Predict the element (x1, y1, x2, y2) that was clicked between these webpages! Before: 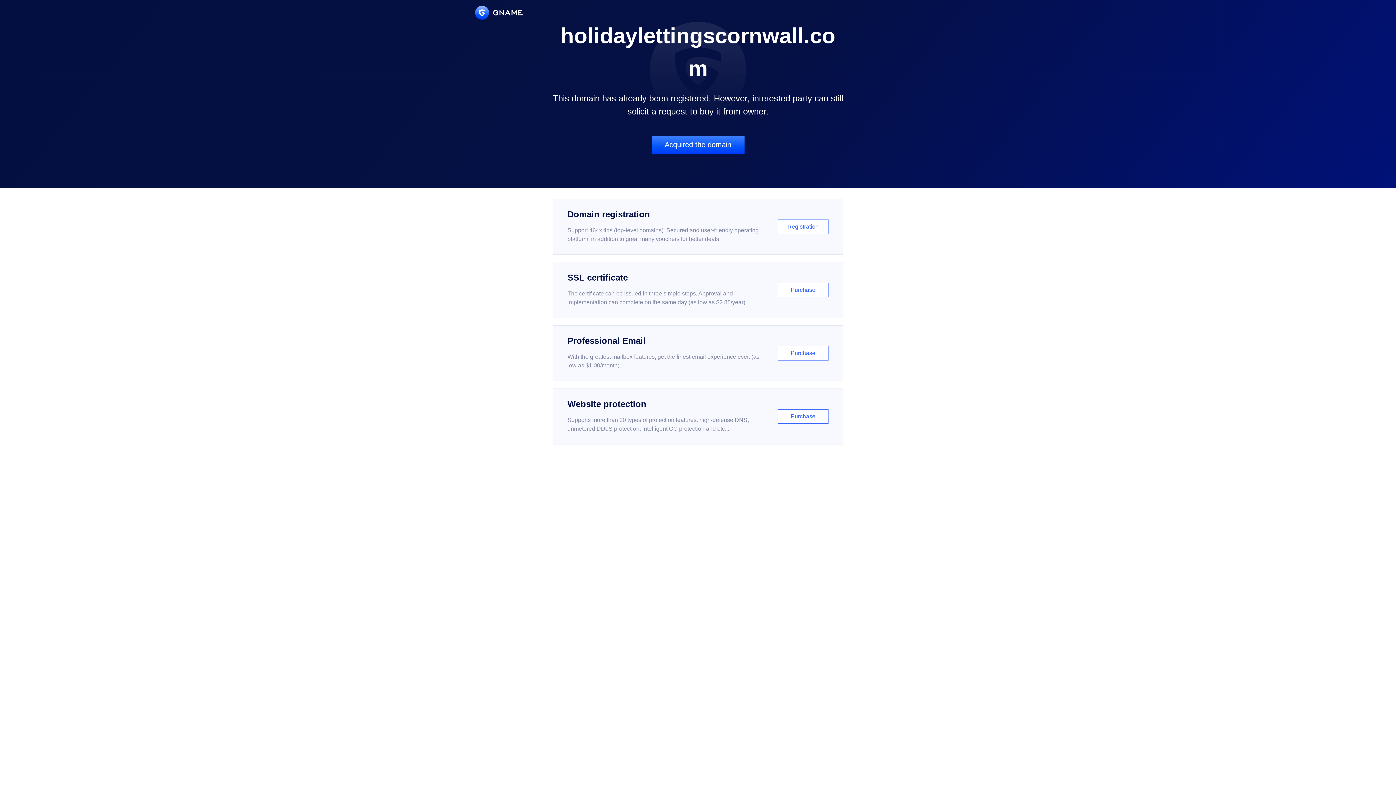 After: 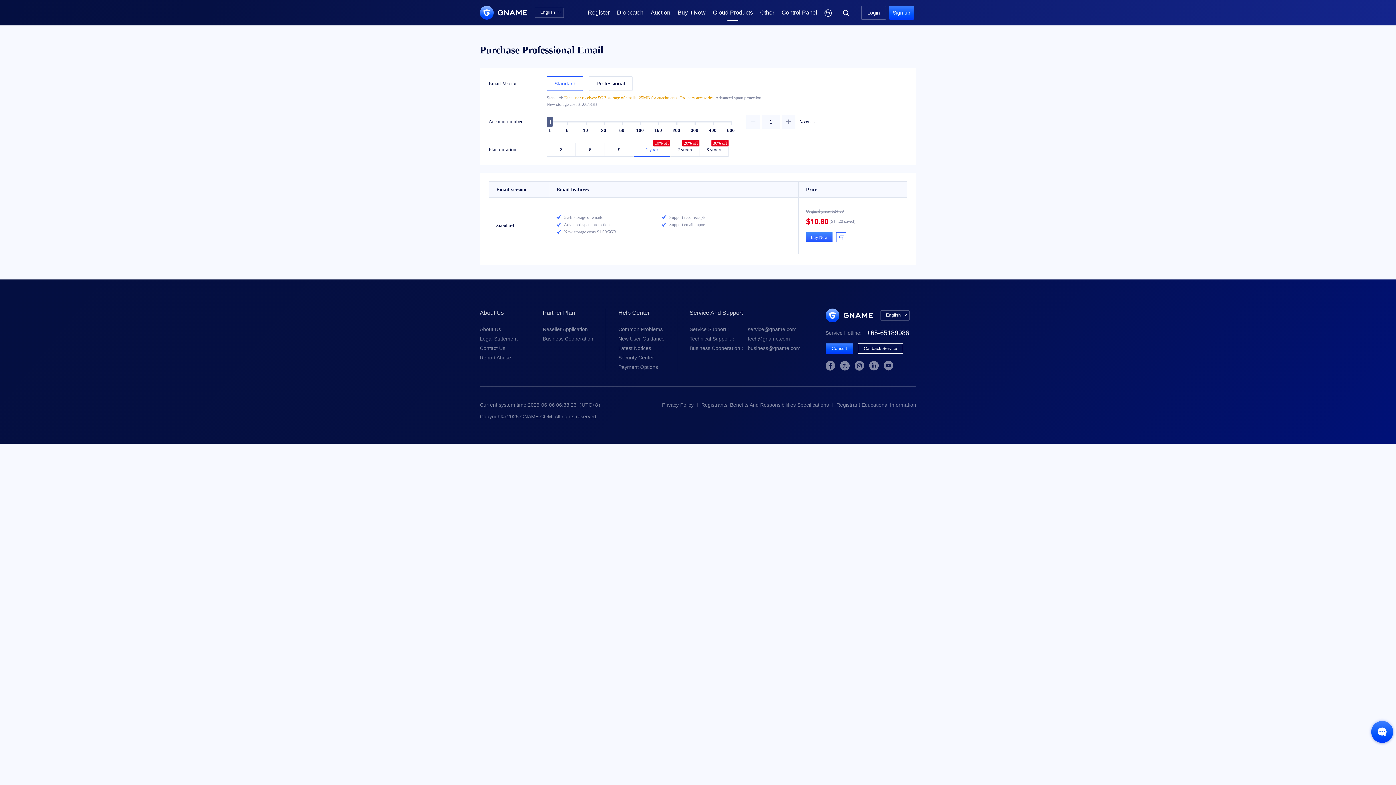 Action: bbox: (552, 325, 843, 381) label: Professional Email

With the greatest mailbox features, get the finest email experience ever. (as low as $1.00/month)

Purchase